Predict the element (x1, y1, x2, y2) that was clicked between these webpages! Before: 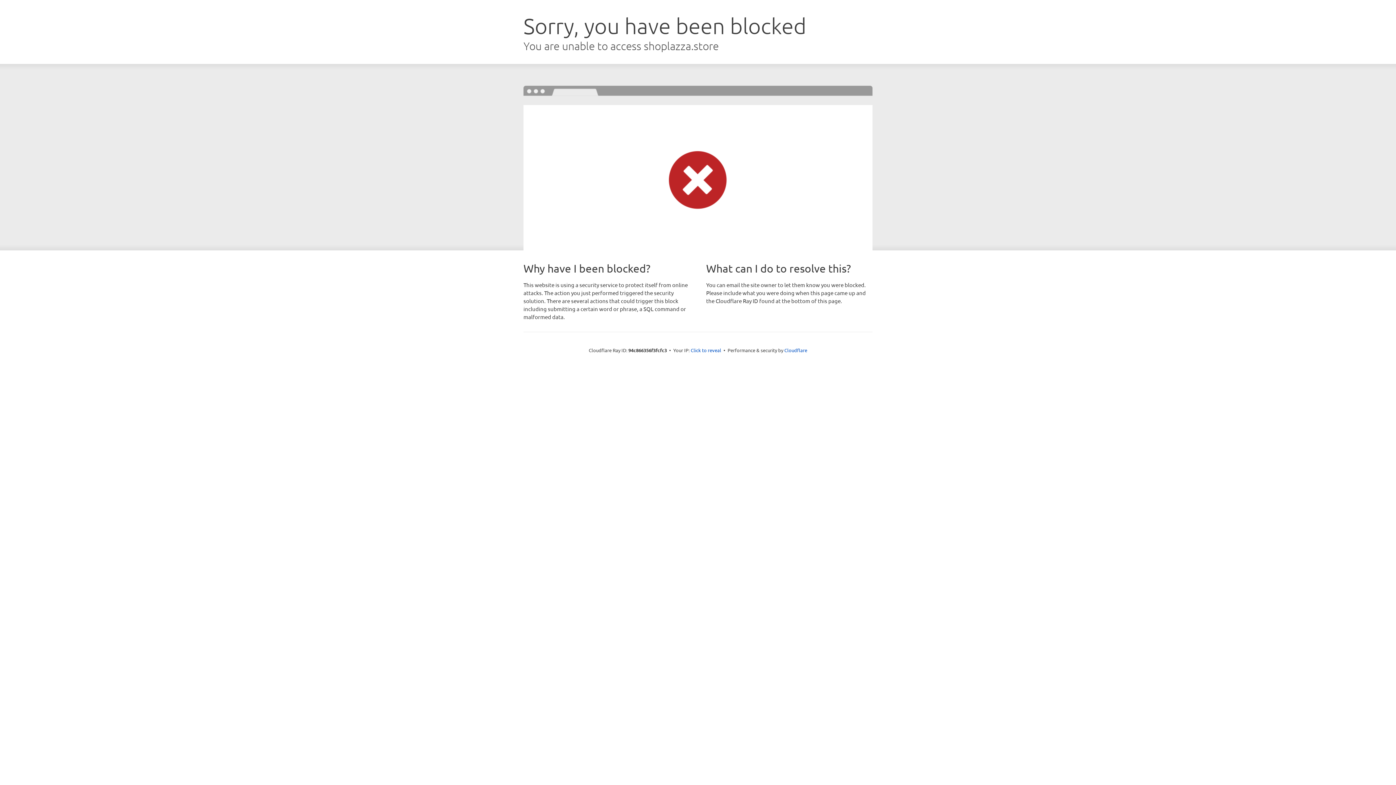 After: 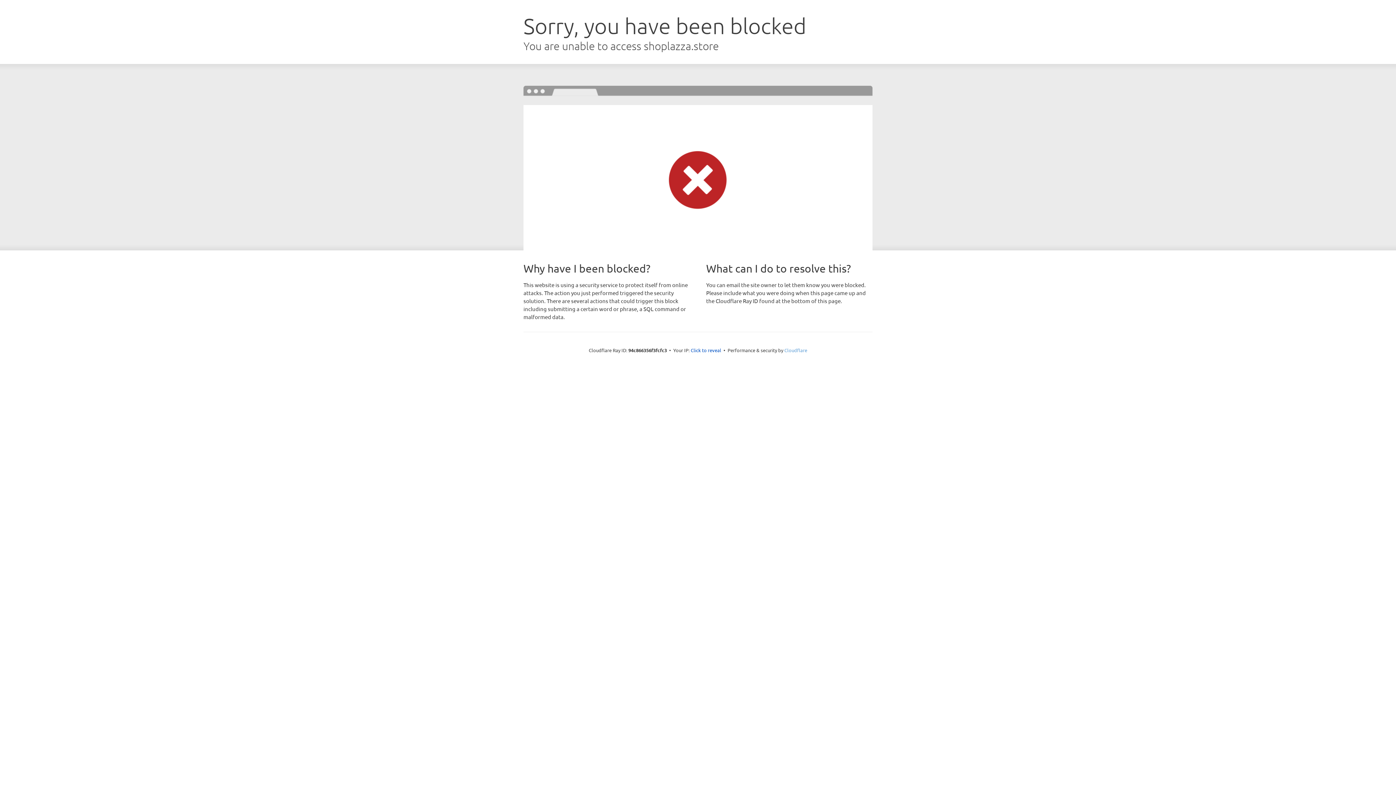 Action: label: Cloudflare bbox: (784, 347, 807, 353)